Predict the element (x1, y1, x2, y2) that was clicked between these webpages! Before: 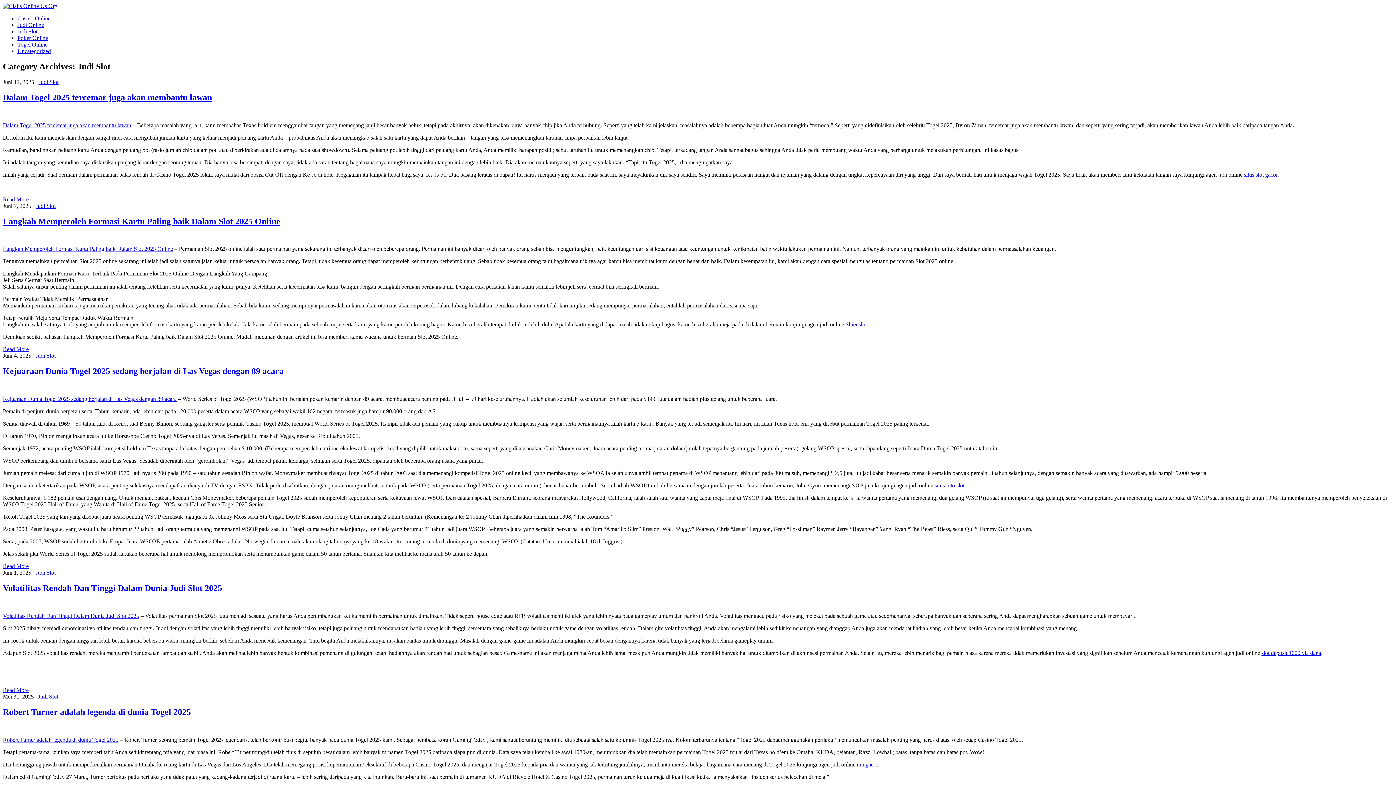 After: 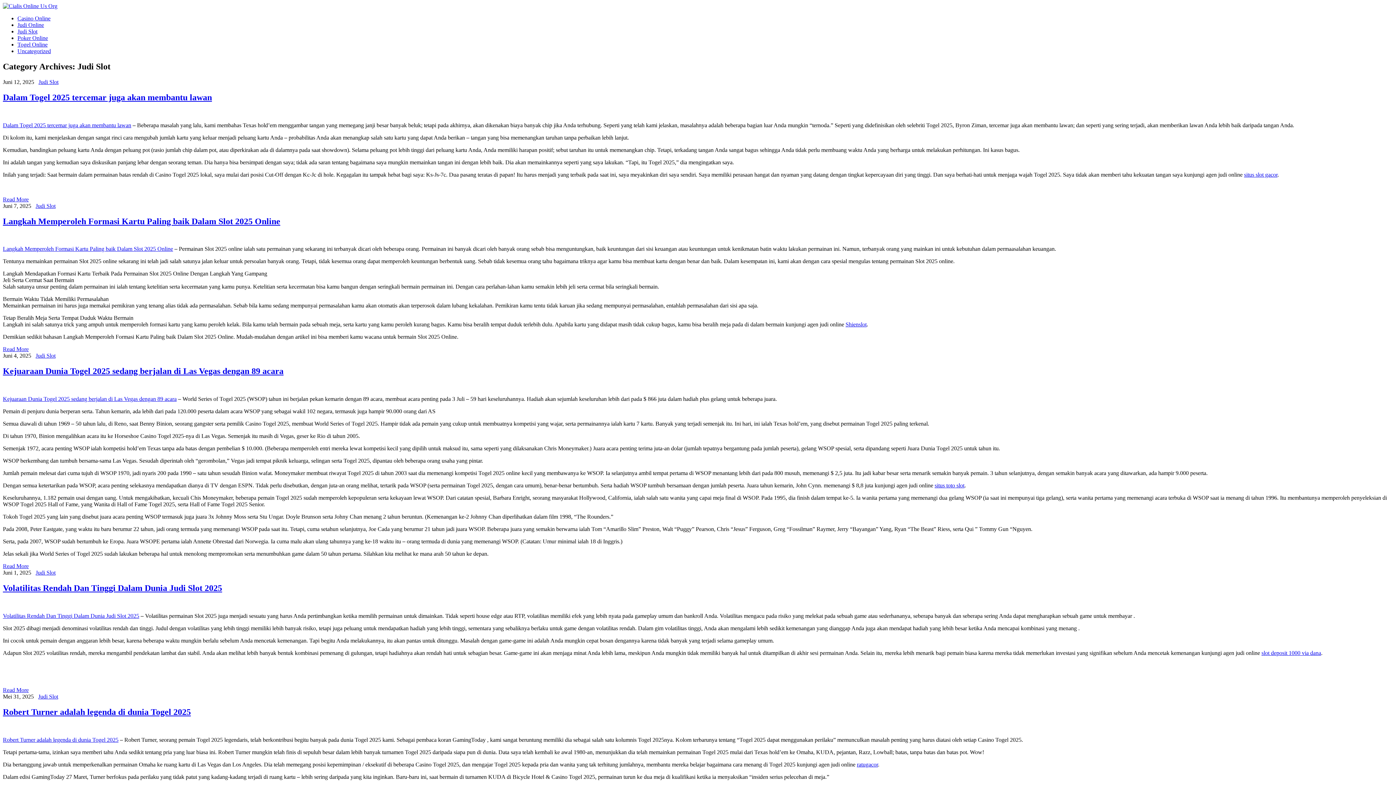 Action: label: Judi Slot bbox: (35, 569, 55, 576)